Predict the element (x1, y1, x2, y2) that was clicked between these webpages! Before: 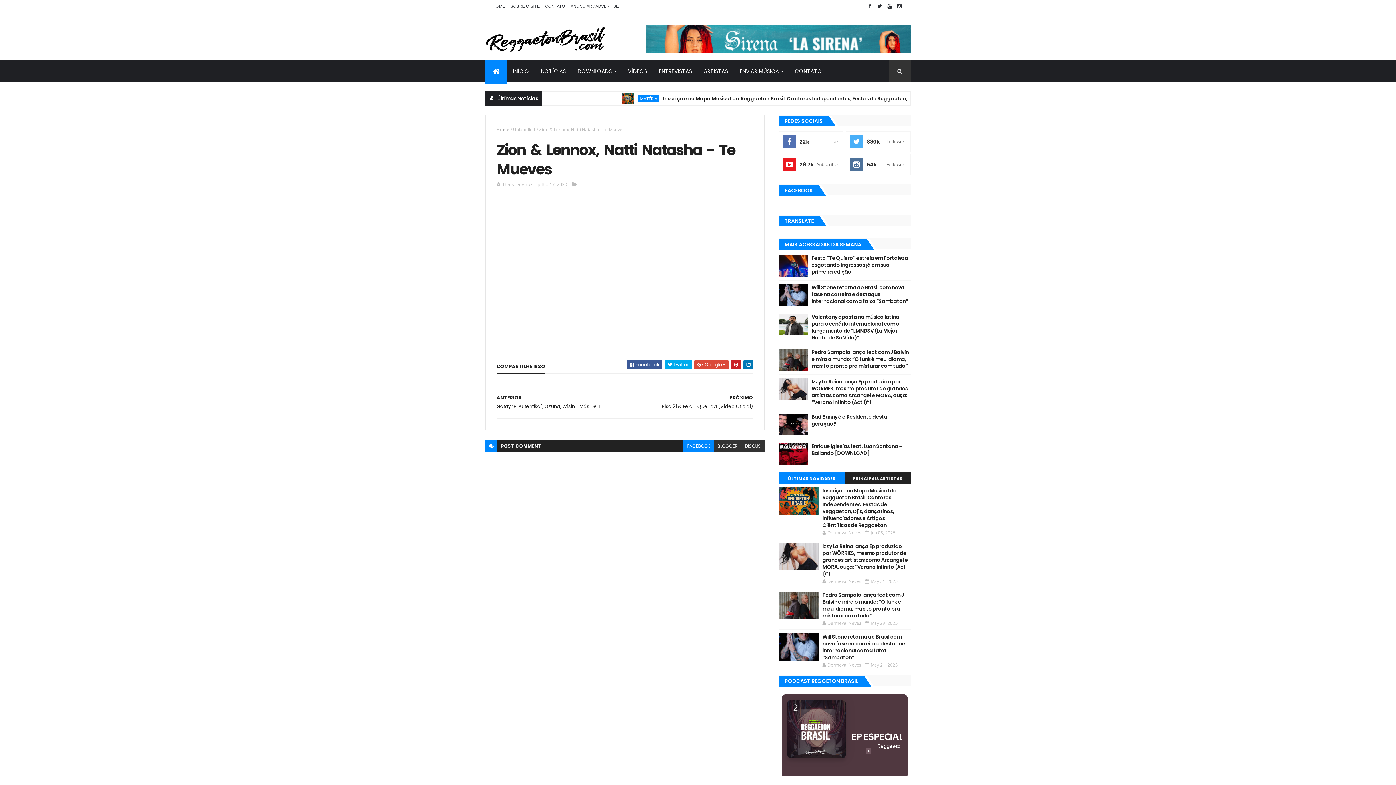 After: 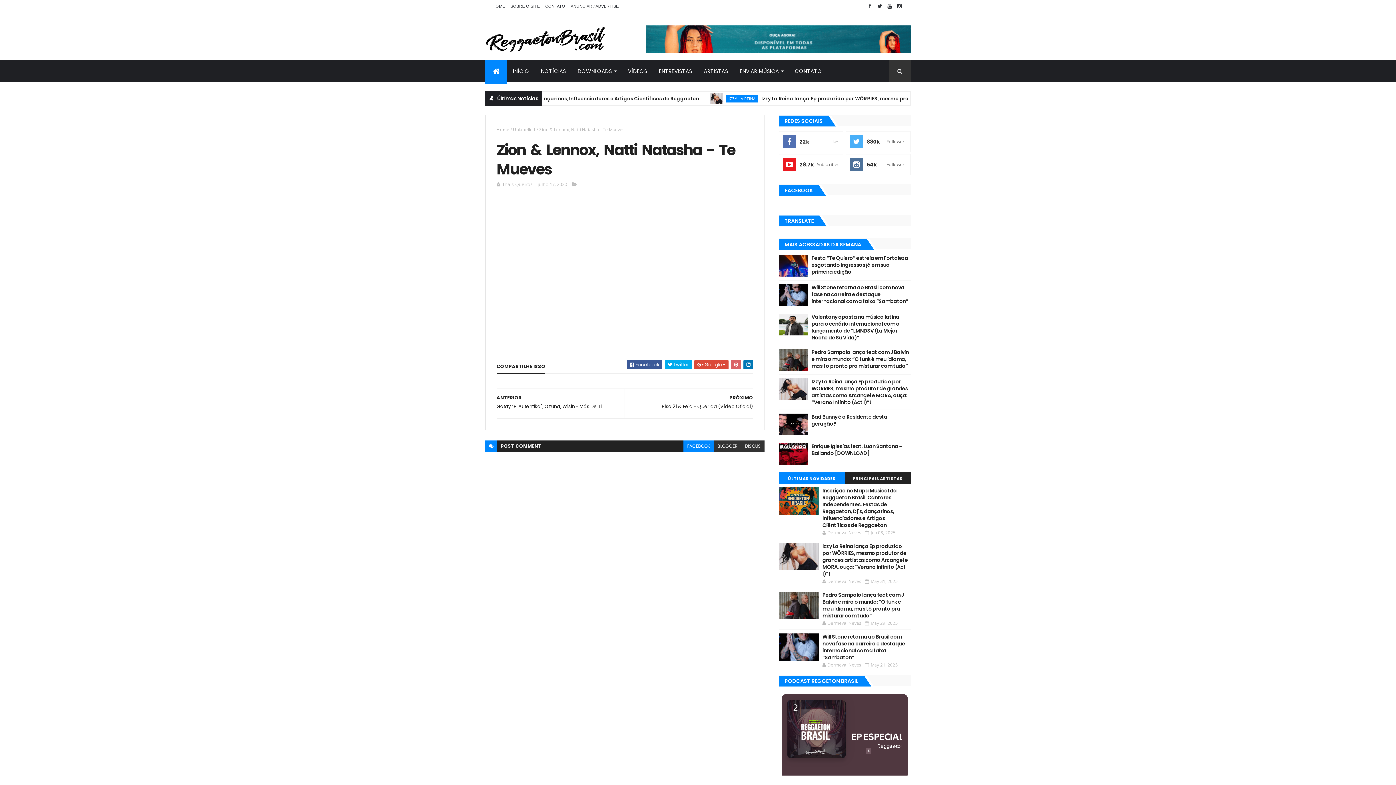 Action: bbox: (731, 360, 741, 369)